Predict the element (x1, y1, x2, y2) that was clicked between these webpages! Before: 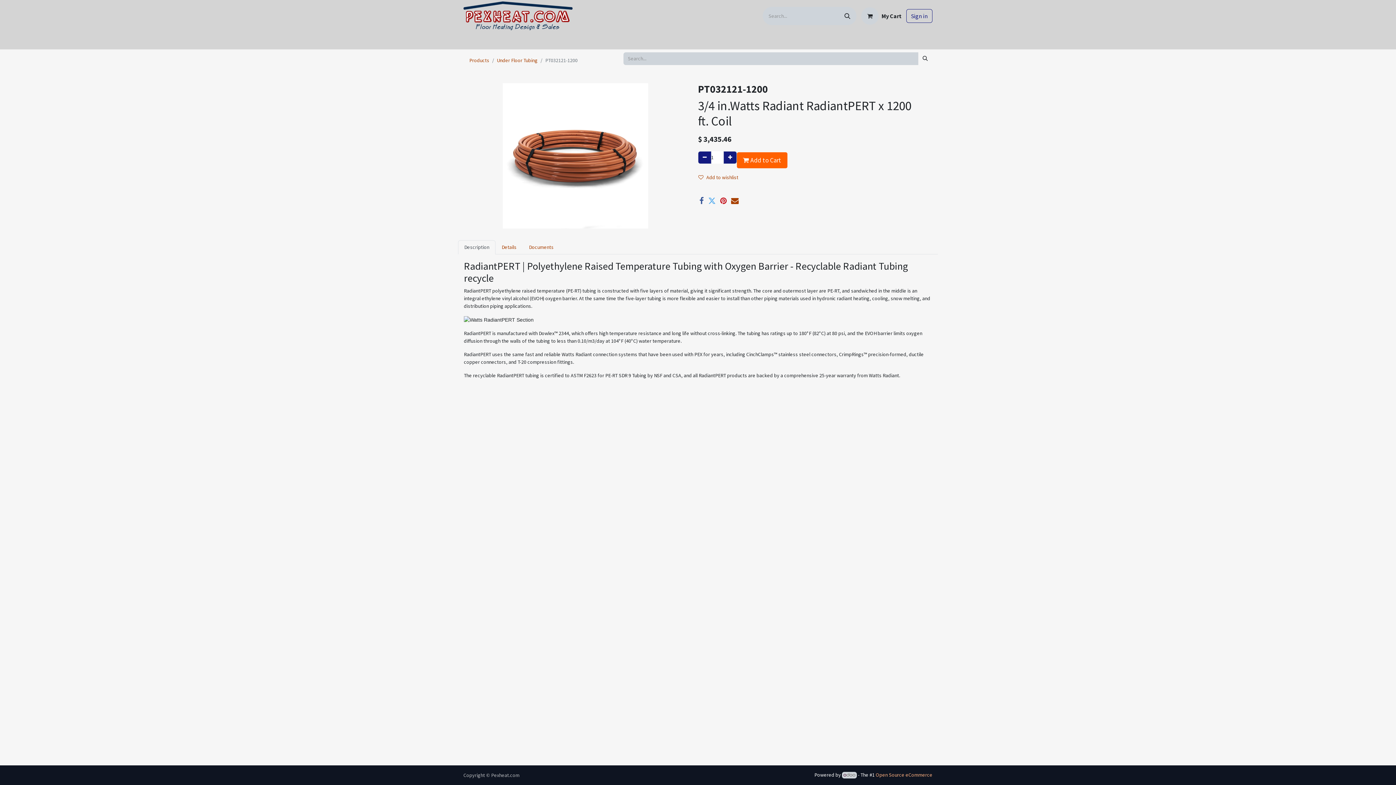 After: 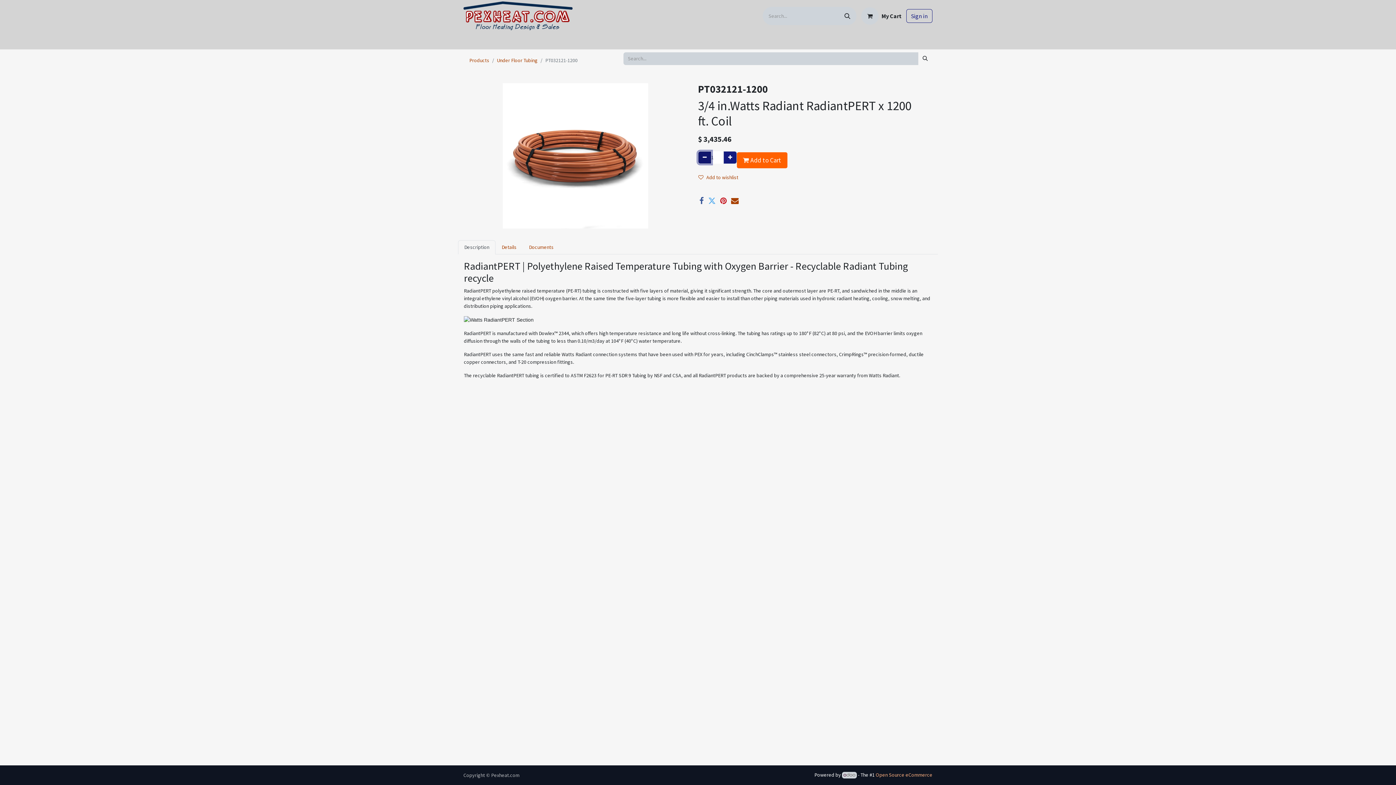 Action: bbox: (698, 151, 711, 163) label: Remove one